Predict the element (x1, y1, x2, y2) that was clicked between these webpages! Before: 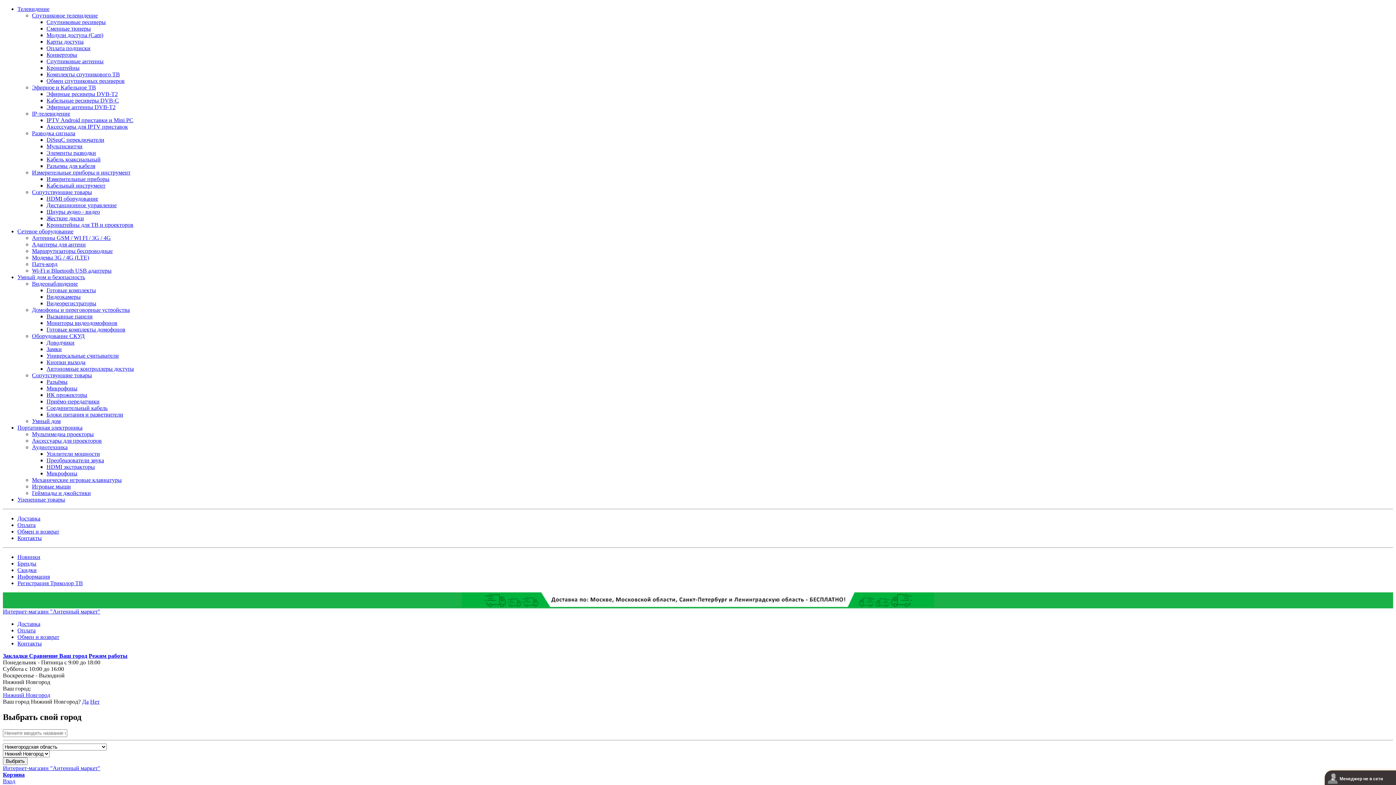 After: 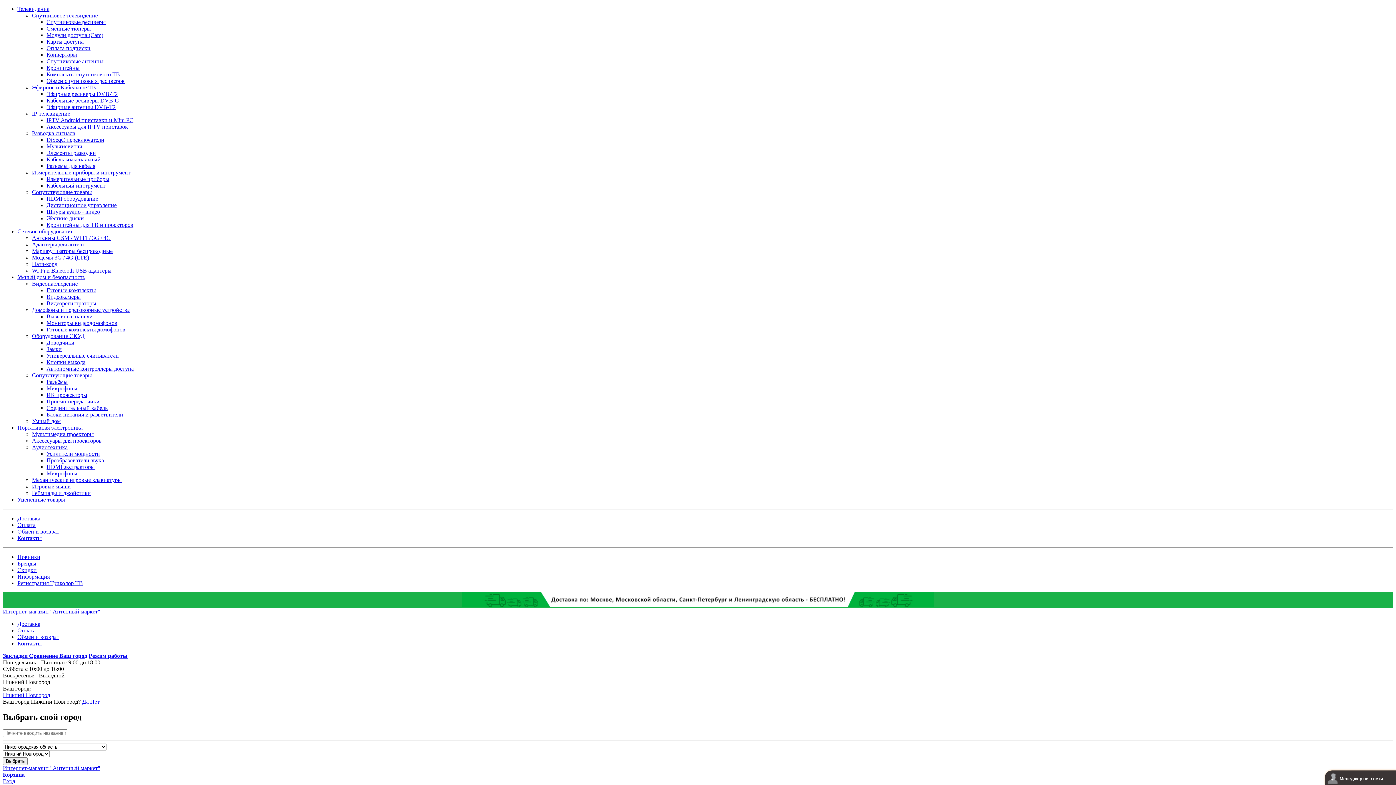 Action: bbox: (32, 306, 129, 313) label: Домофоны и переговорные устройства